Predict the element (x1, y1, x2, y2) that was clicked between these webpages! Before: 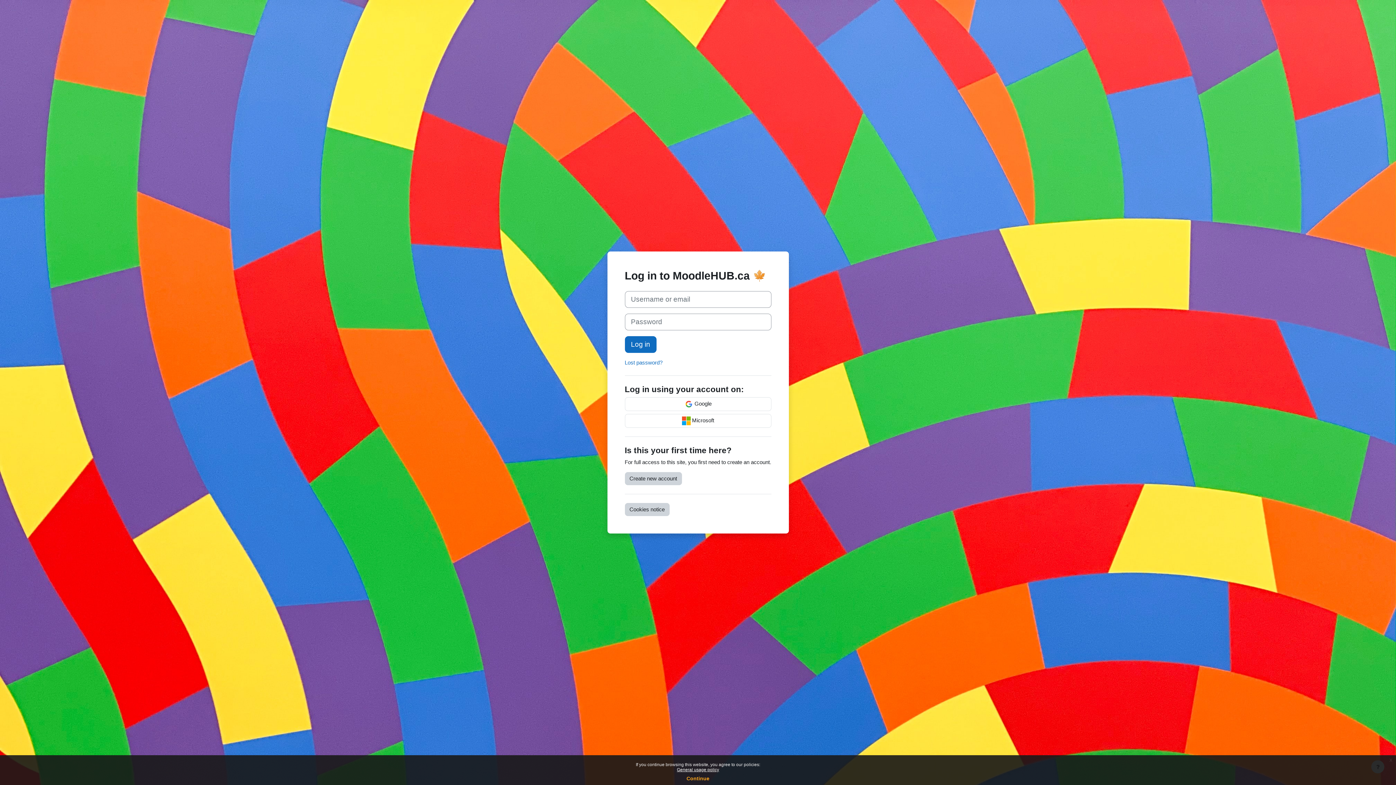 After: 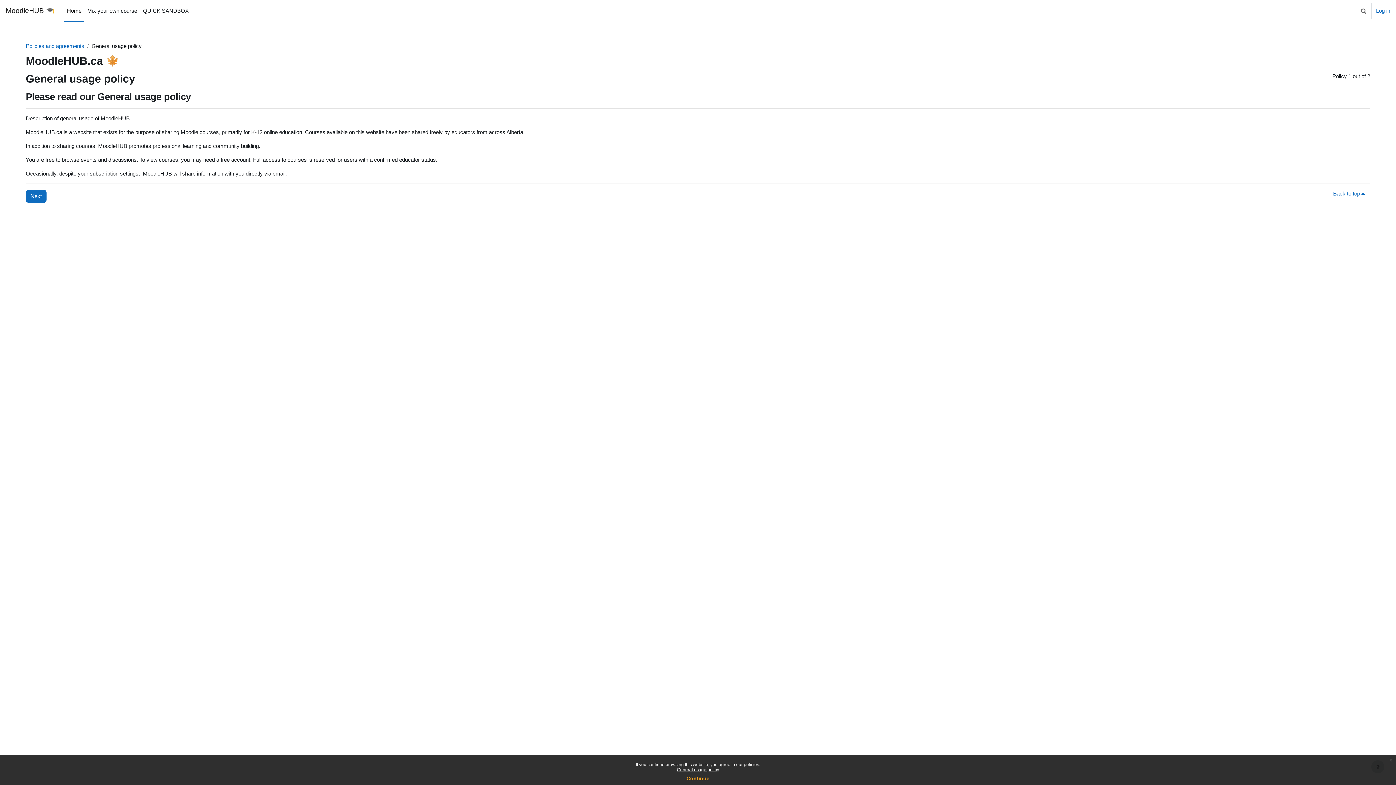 Action: bbox: (624, 472, 682, 485) label: Create new account